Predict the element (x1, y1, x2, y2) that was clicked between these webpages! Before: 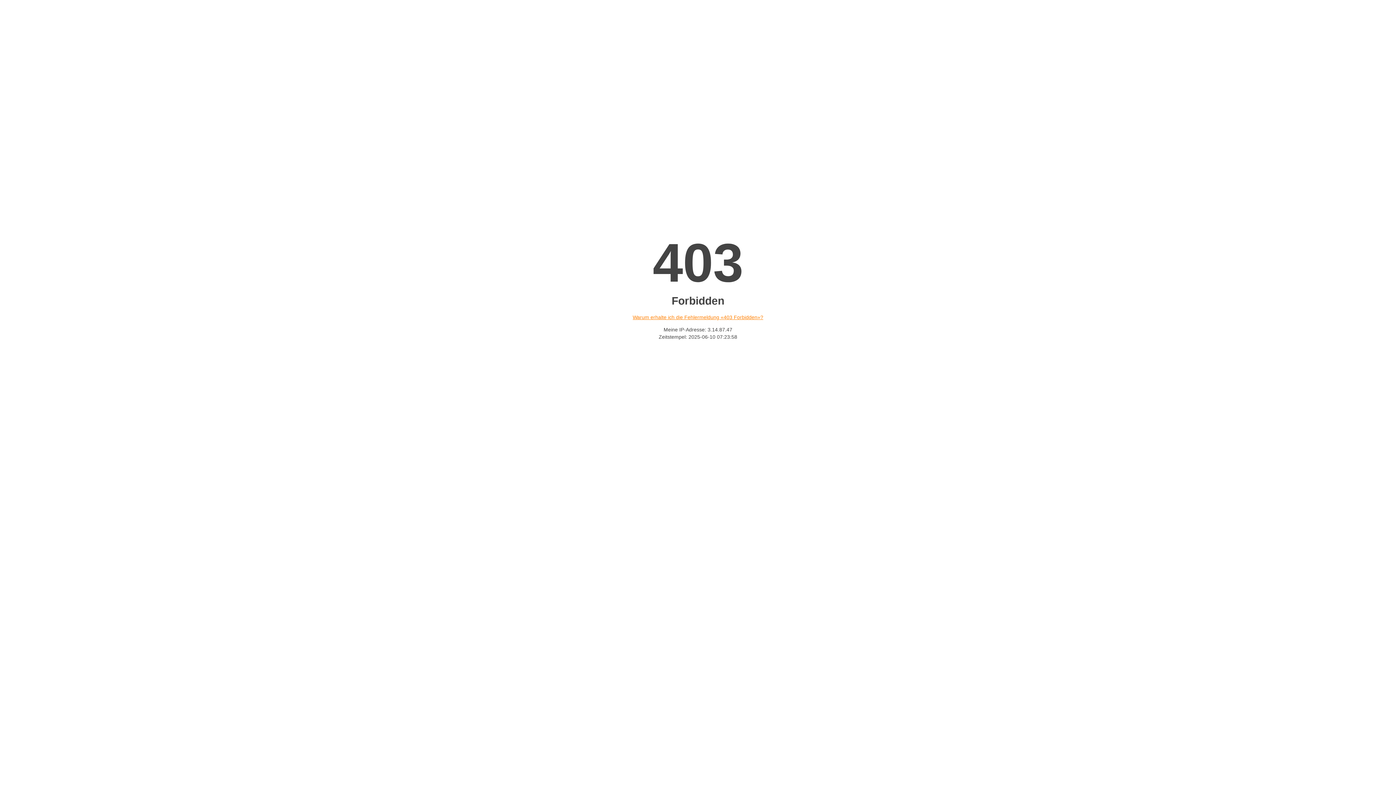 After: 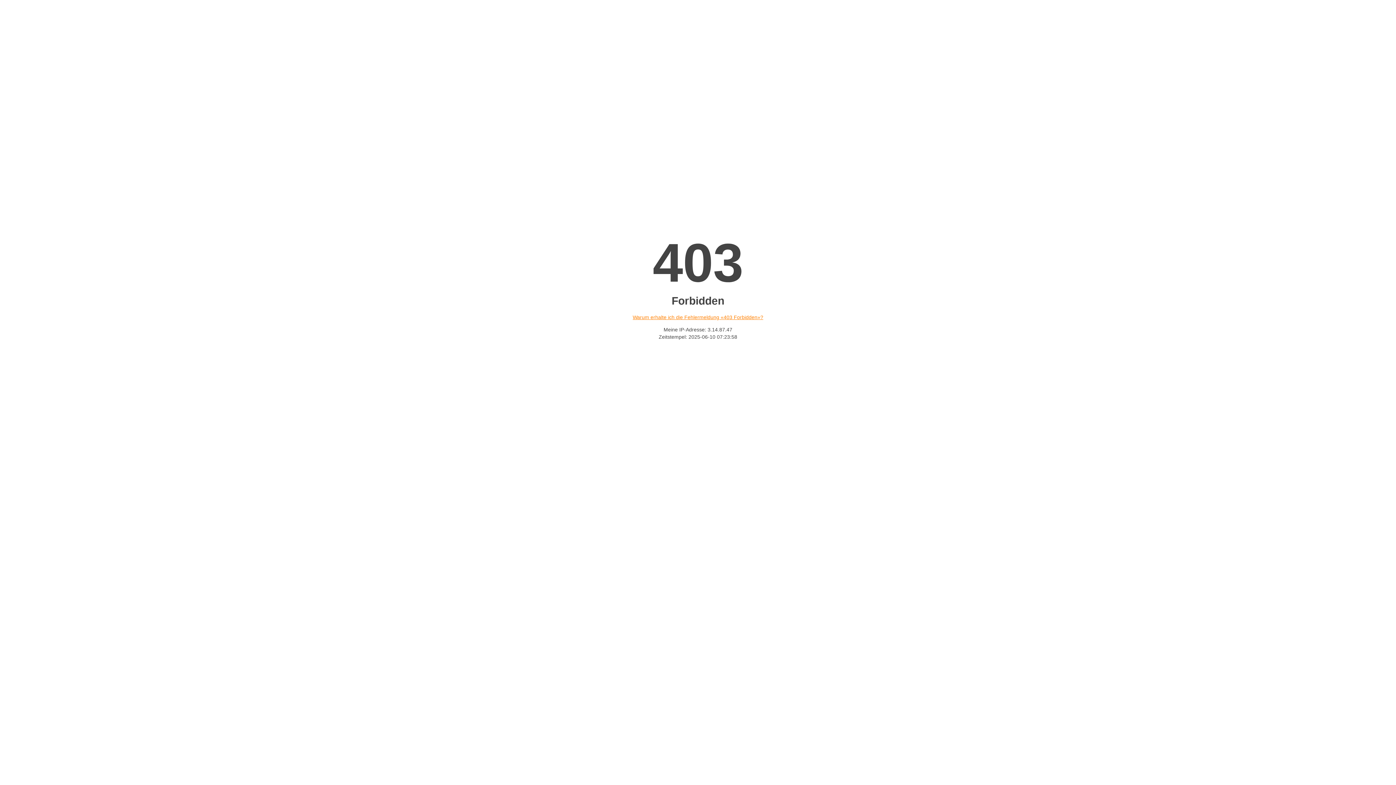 Action: bbox: (632, 314, 763, 320) label: Warum erhalte ich die Fehlermeldung «403 Forbidden»?